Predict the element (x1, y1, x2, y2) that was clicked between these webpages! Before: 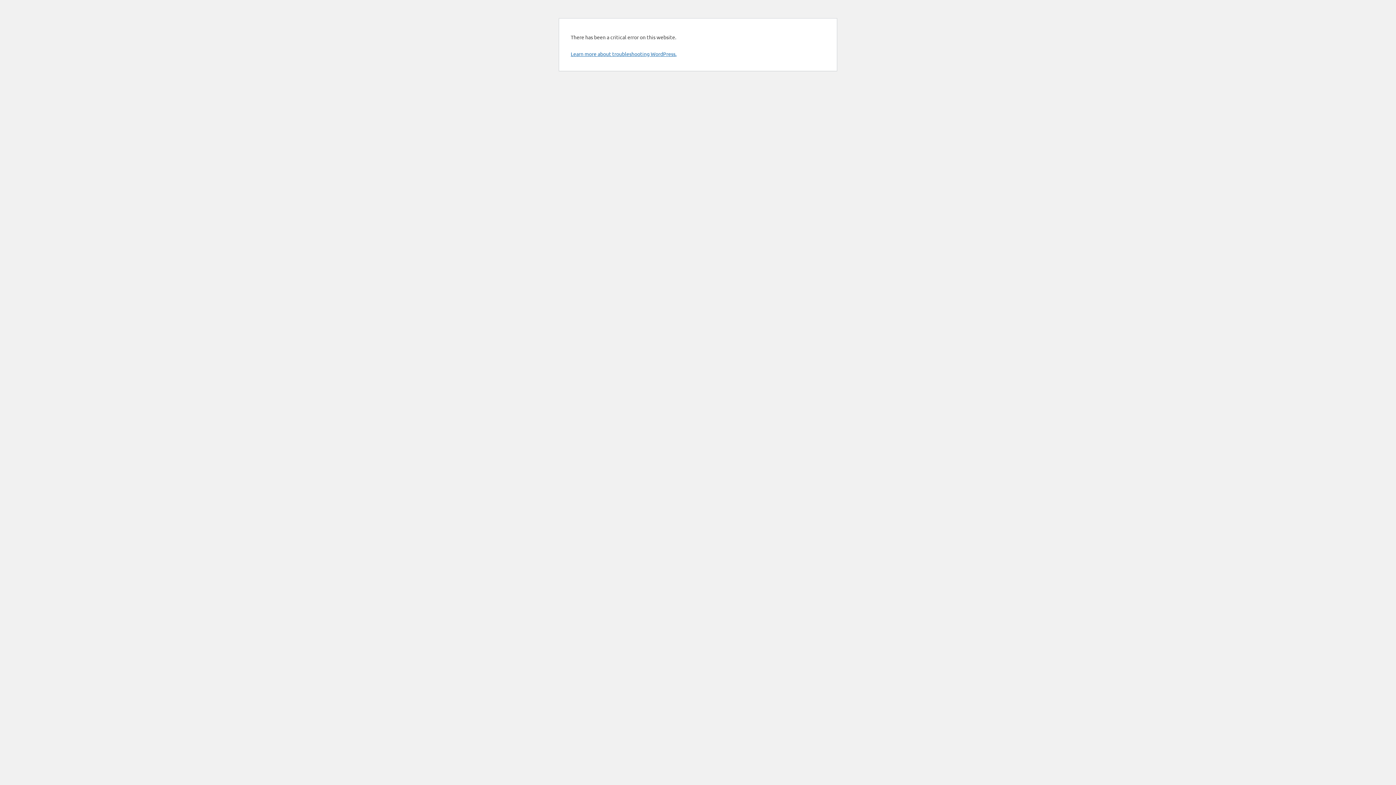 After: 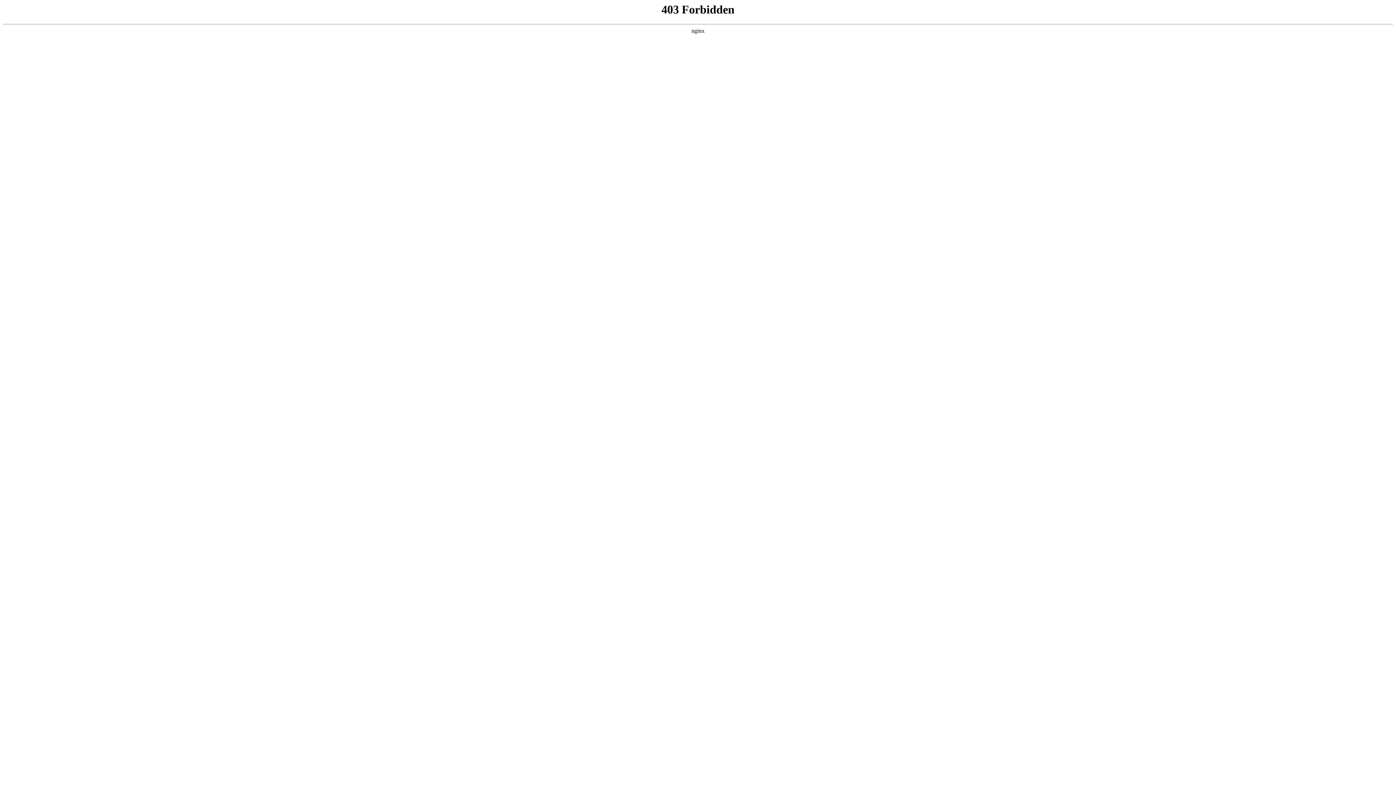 Action: label: Learn more about troubleshooting WordPress. bbox: (570, 50, 676, 57)